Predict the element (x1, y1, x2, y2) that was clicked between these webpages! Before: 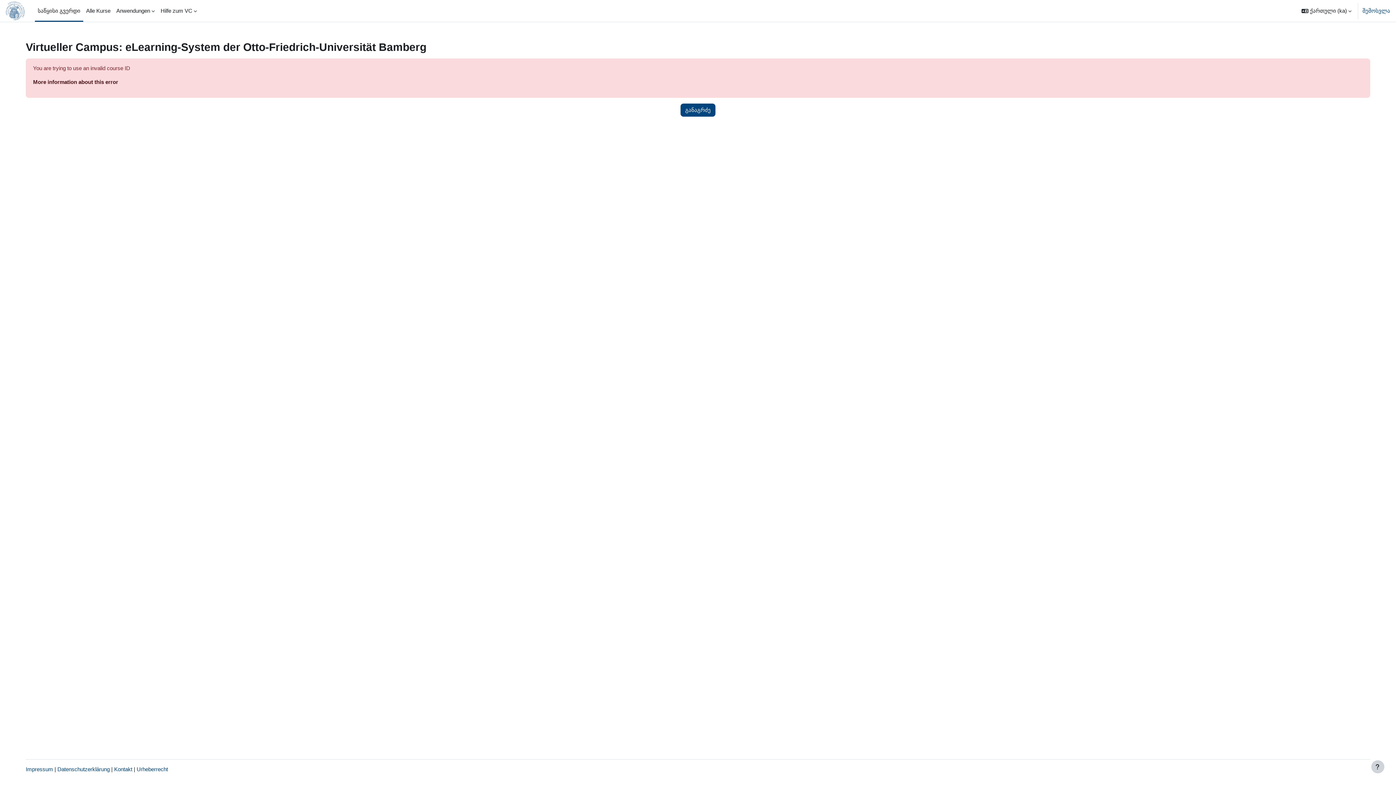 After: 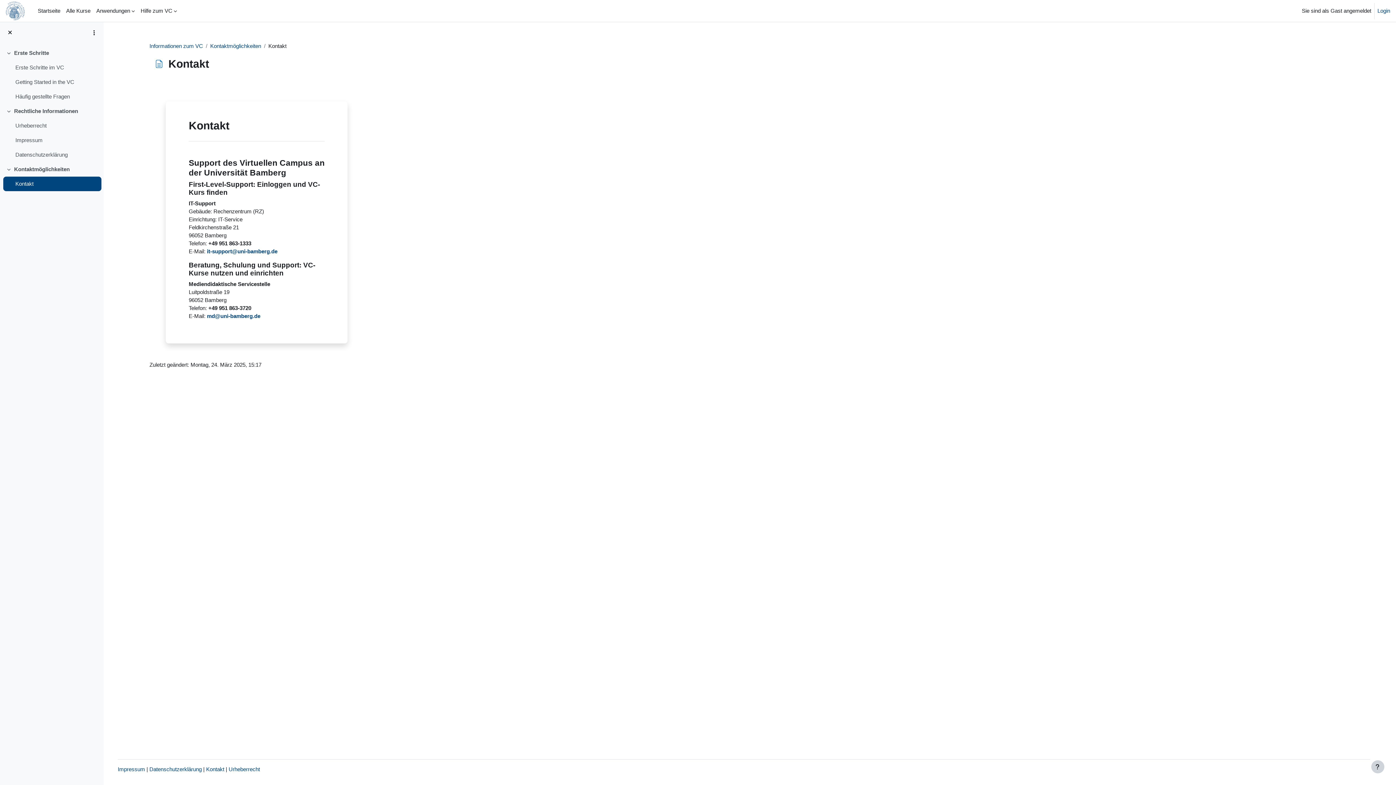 Action: bbox: (114, 766, 132, 772) label: Kontakt